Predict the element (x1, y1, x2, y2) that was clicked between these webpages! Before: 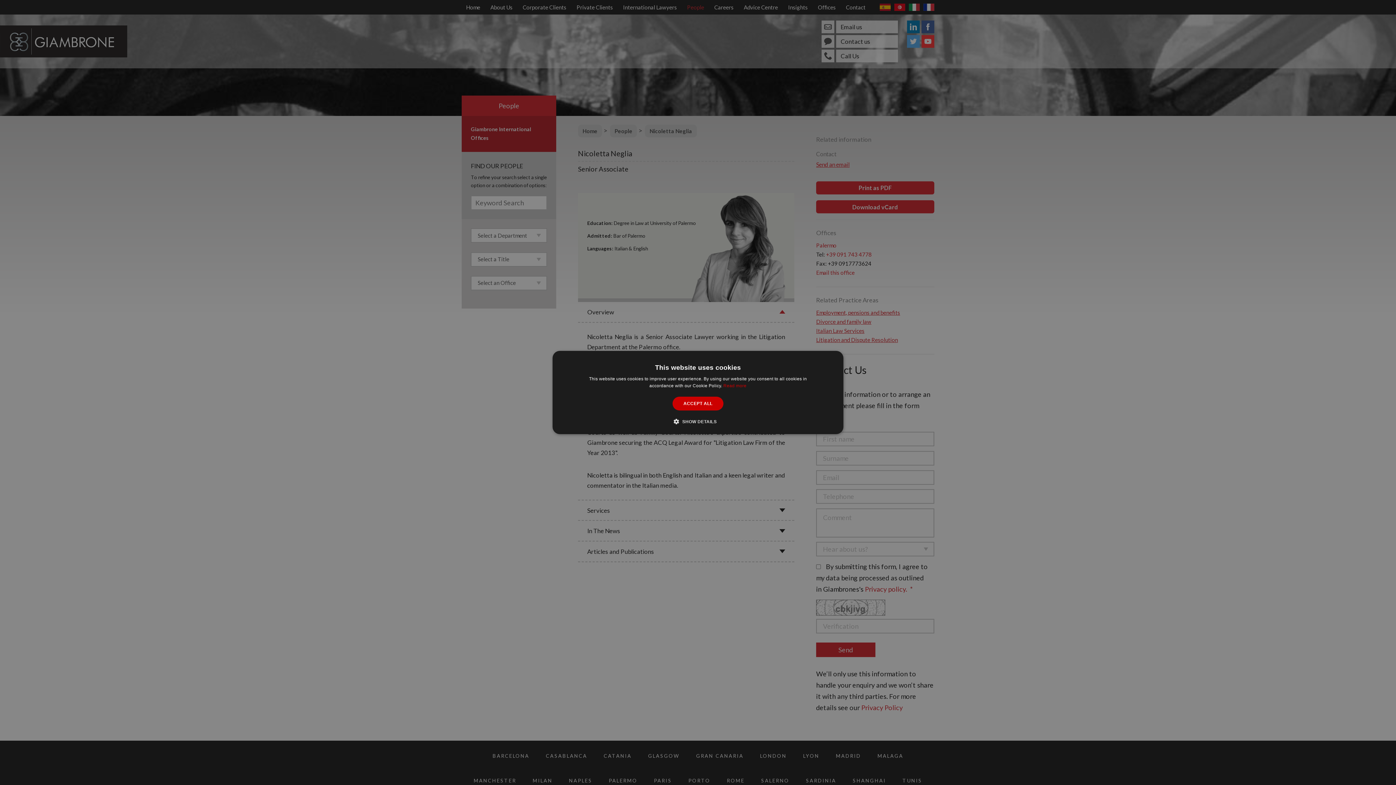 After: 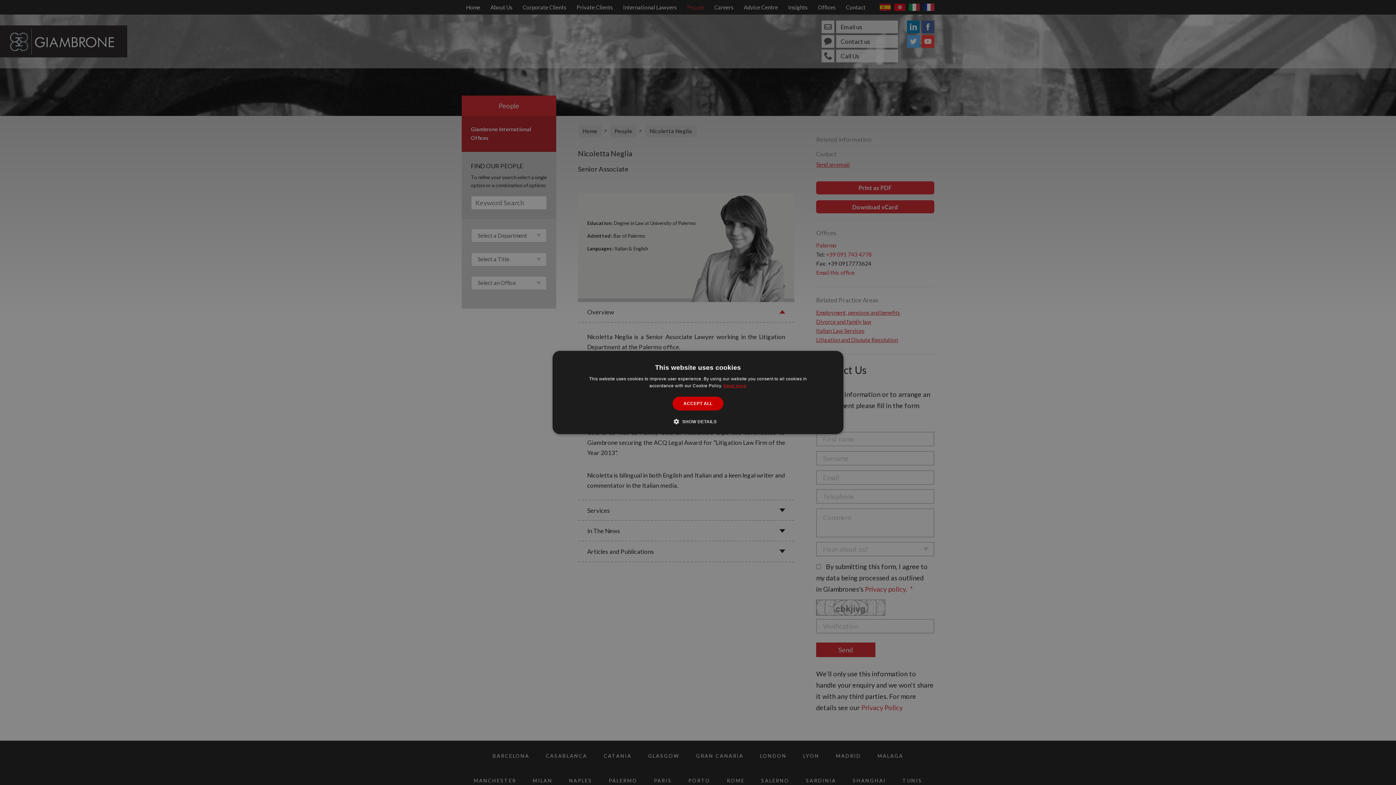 Action: label: Read more, opens a new window bbox: (723, 383, 746, 388)